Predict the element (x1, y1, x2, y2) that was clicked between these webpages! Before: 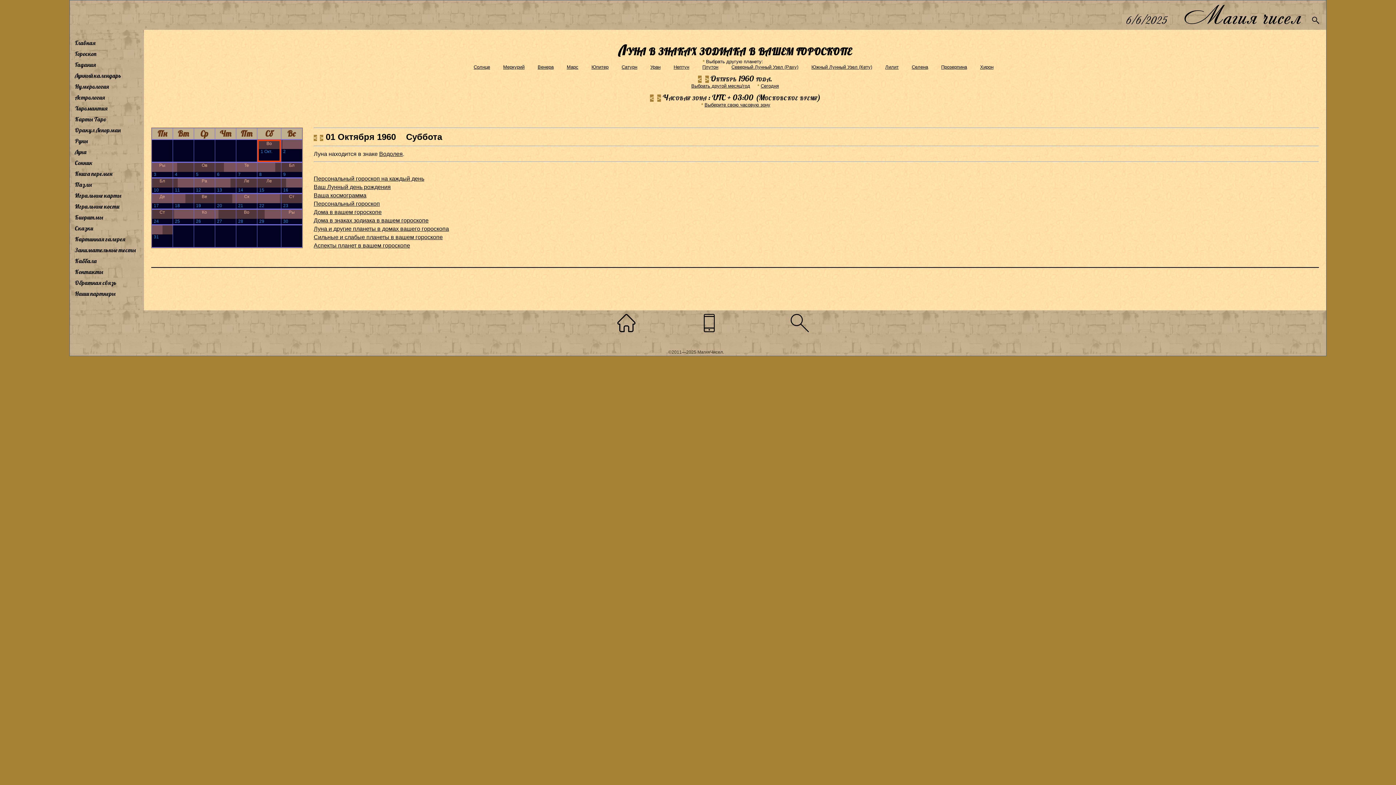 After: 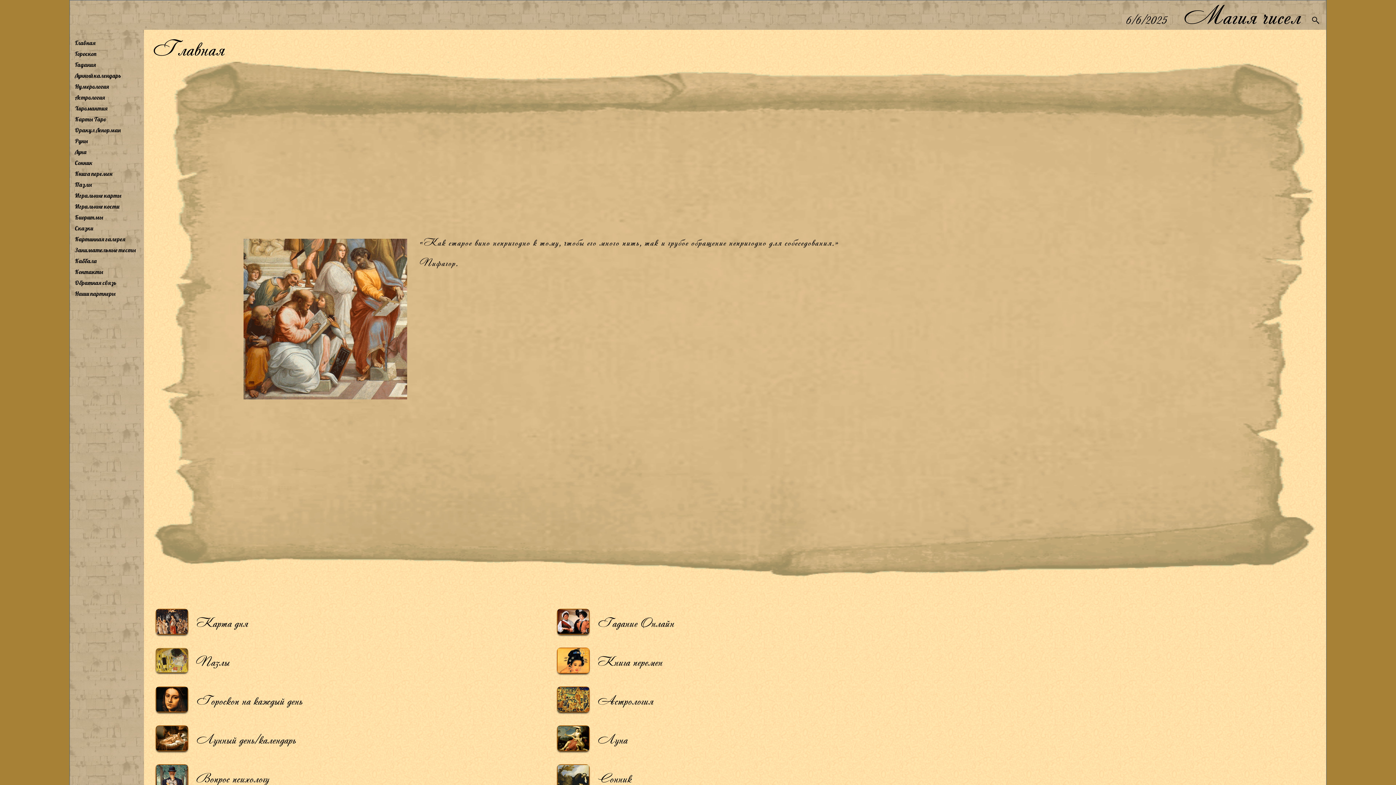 Action: label: Главная bbox: (74, 39, 95, 46)